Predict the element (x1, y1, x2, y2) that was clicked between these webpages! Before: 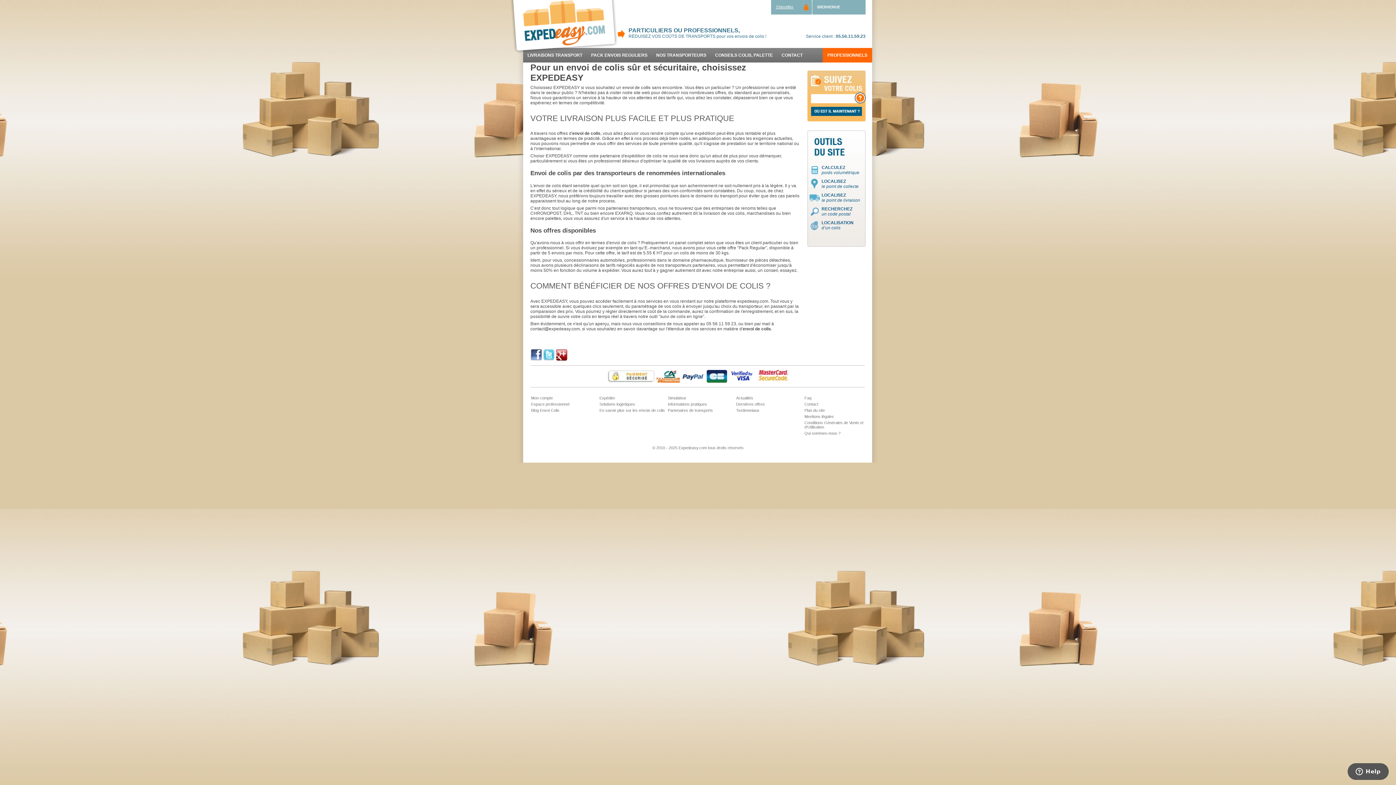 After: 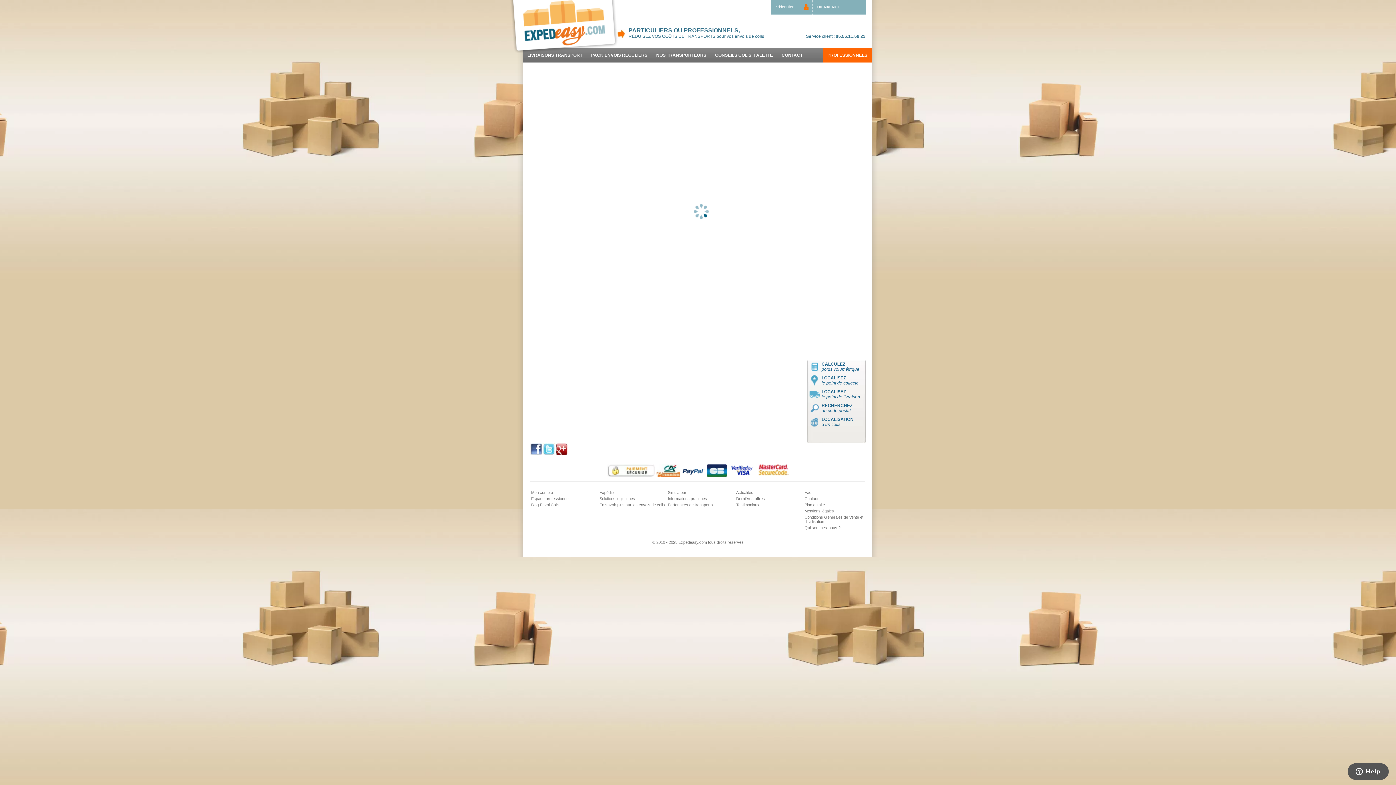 Action: label: Simulateur bbox: (668, 395, 686, 400)